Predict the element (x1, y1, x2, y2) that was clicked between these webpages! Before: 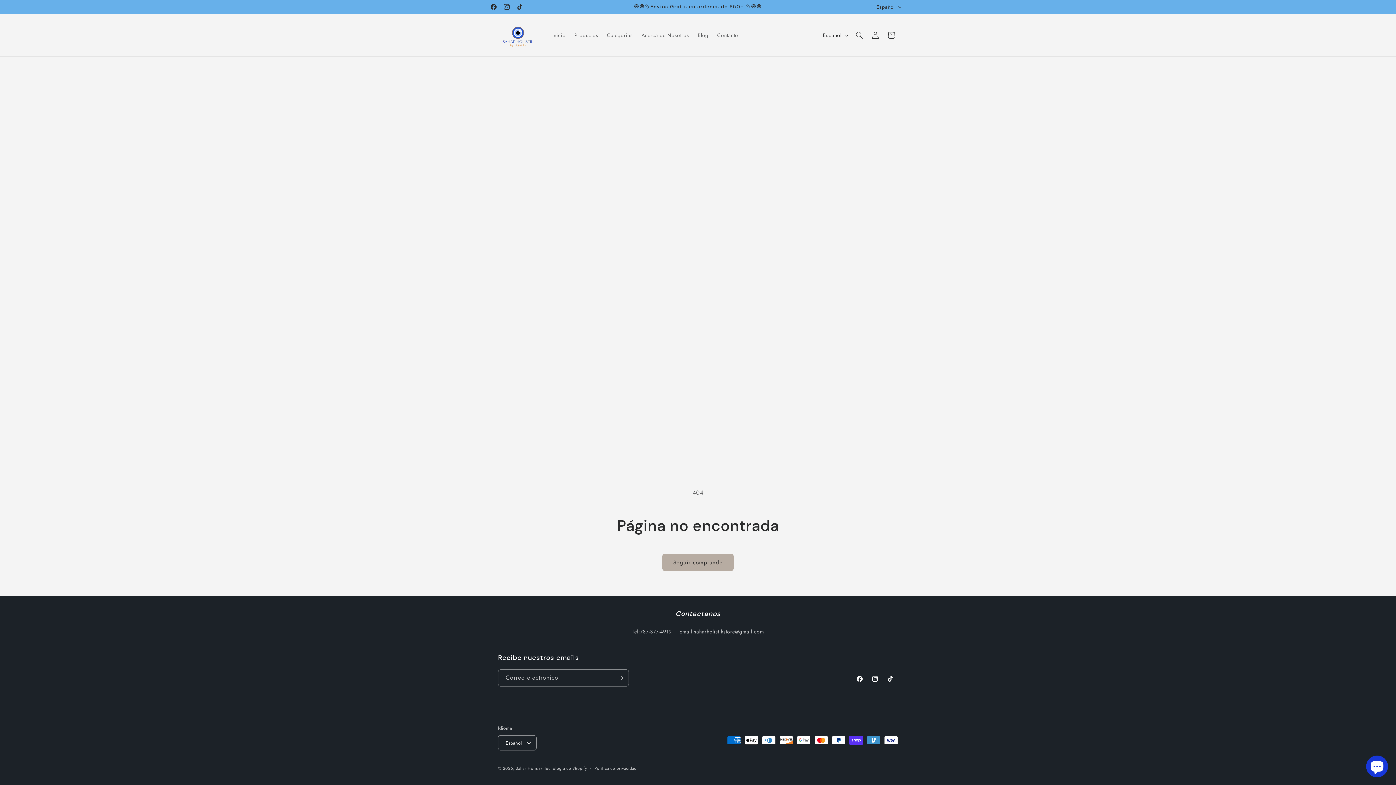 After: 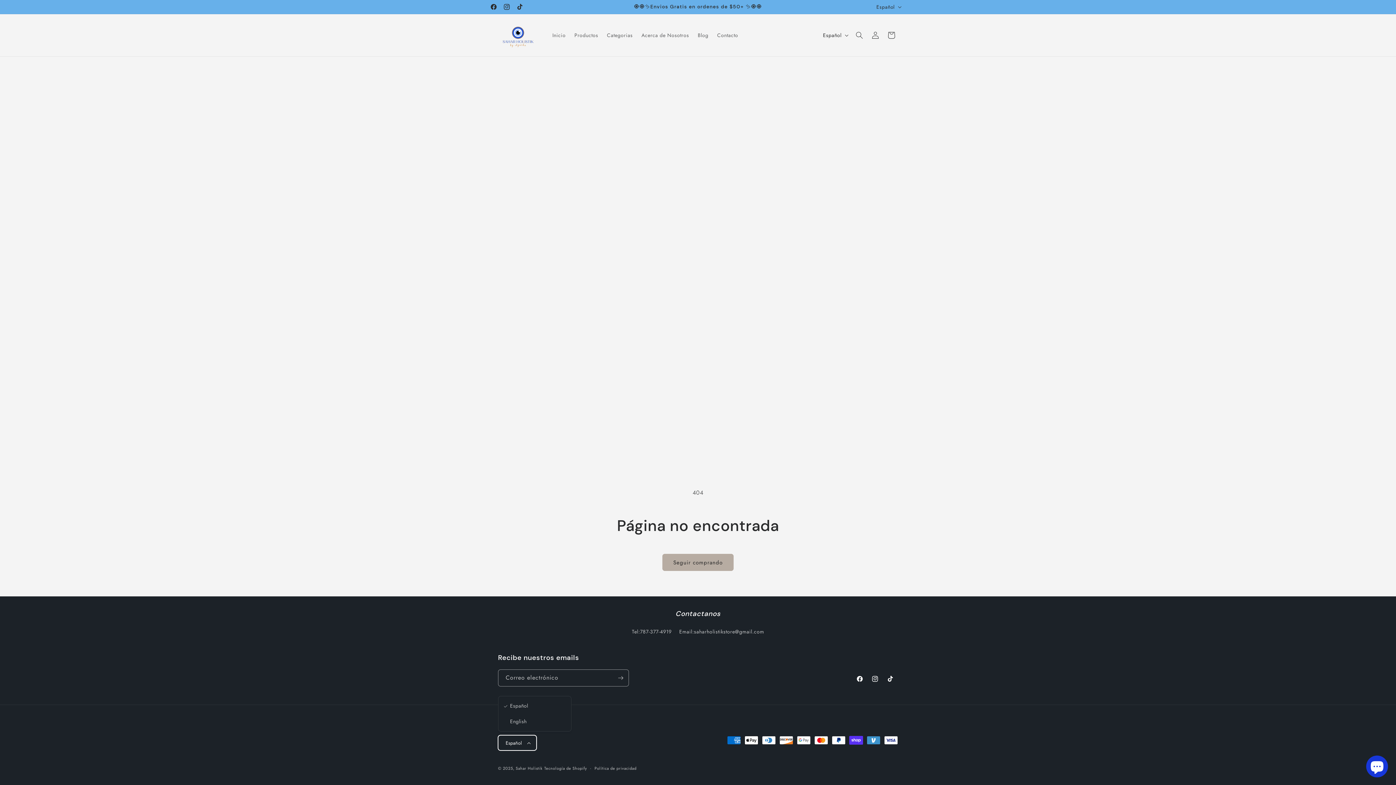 Action: bbox: (498, 735, 536, 750) label: Español